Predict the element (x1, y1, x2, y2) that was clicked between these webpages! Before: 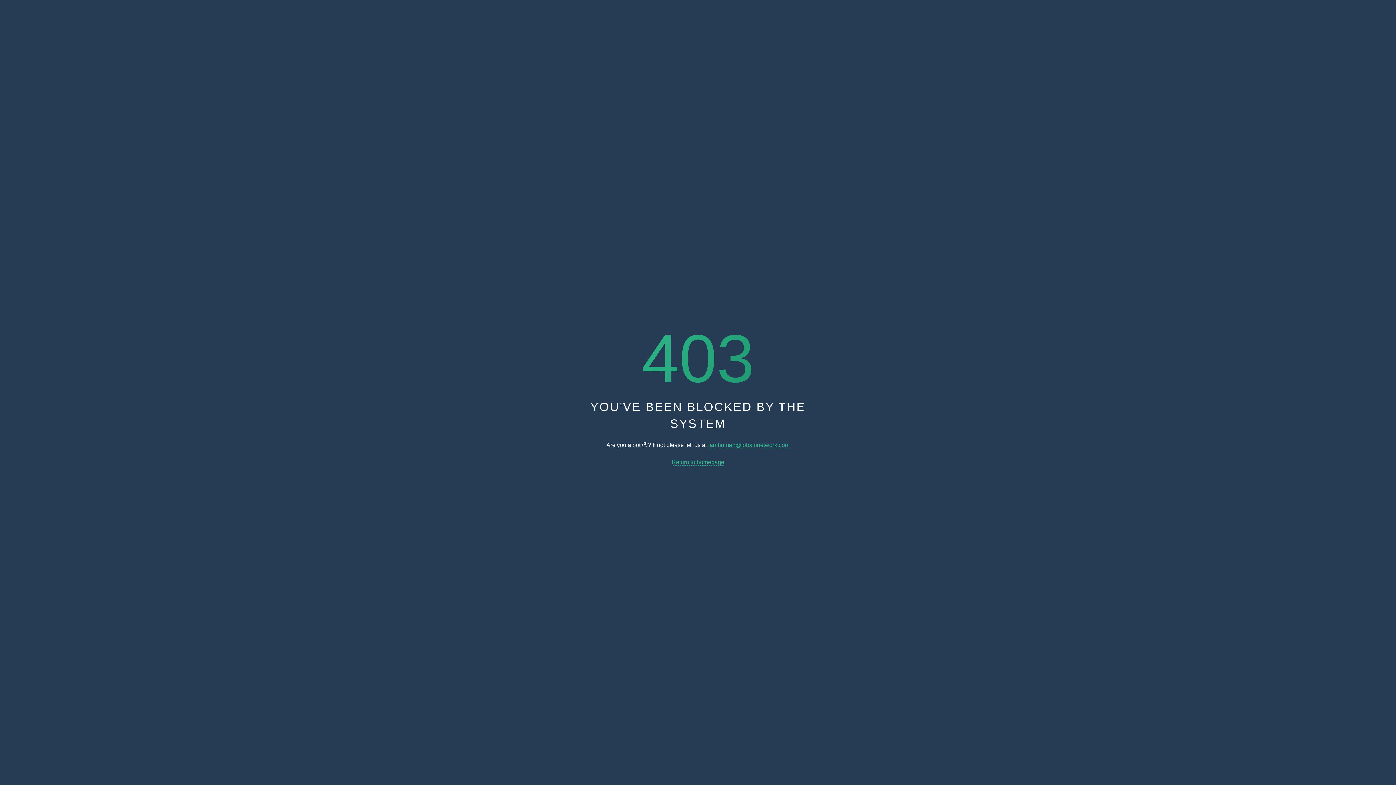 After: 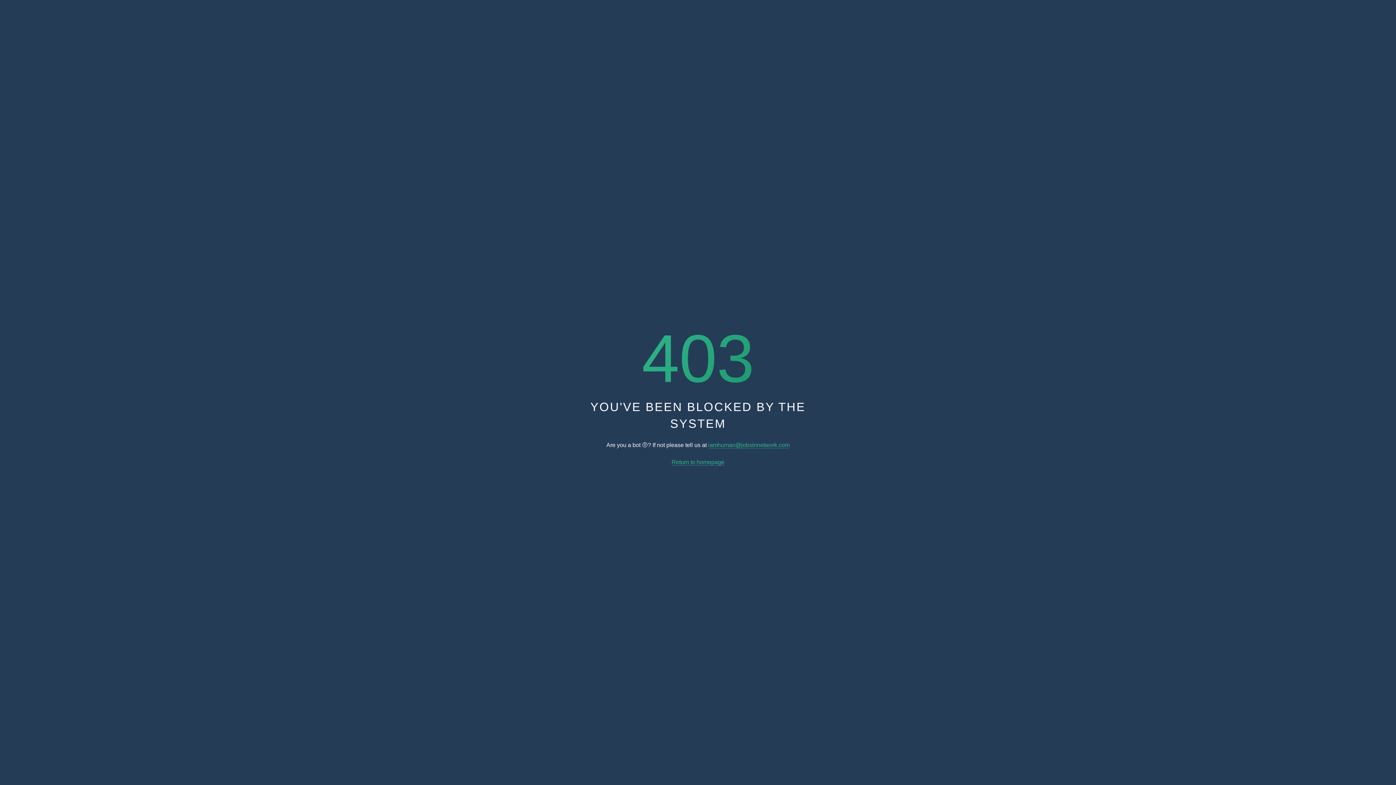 Action: bbox: (671, 459, 724, 465) label: Return to homepage